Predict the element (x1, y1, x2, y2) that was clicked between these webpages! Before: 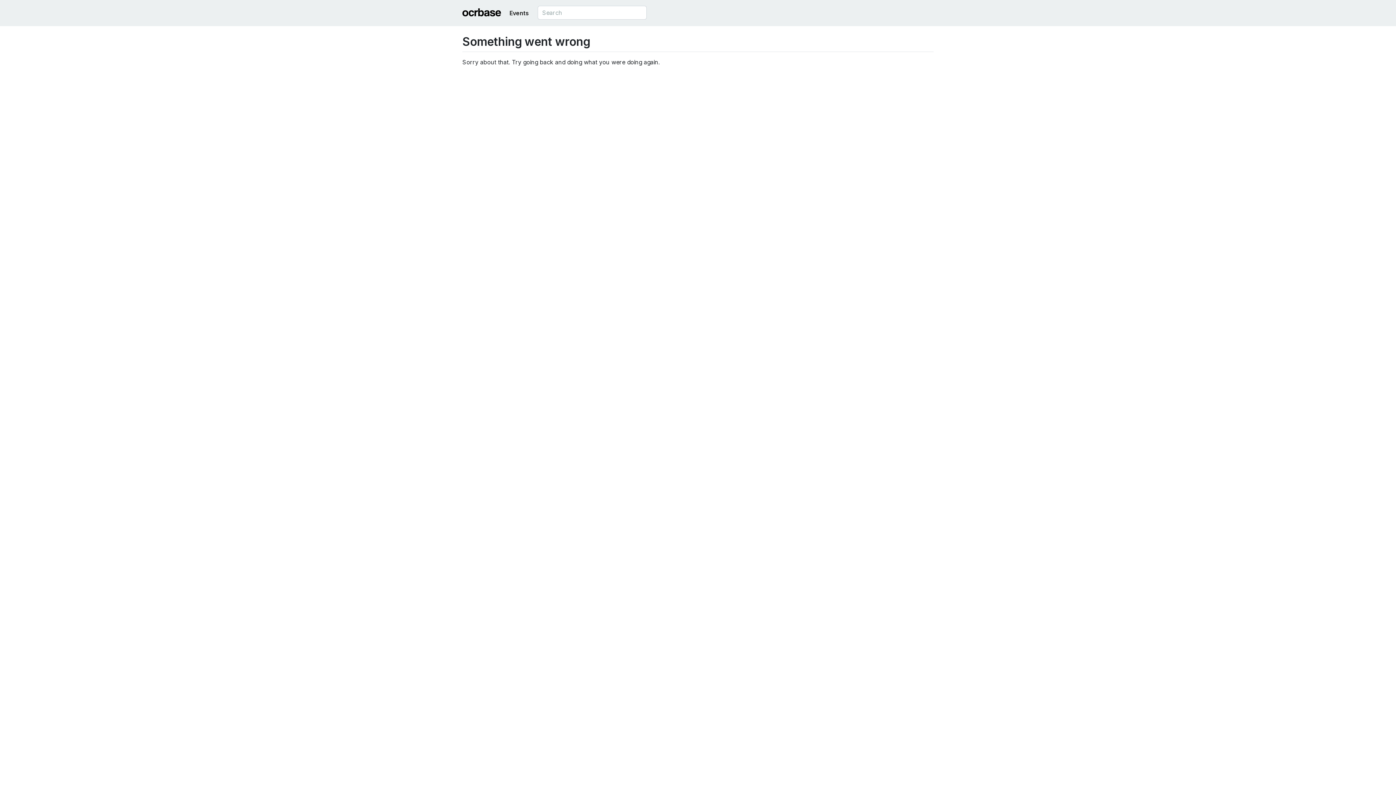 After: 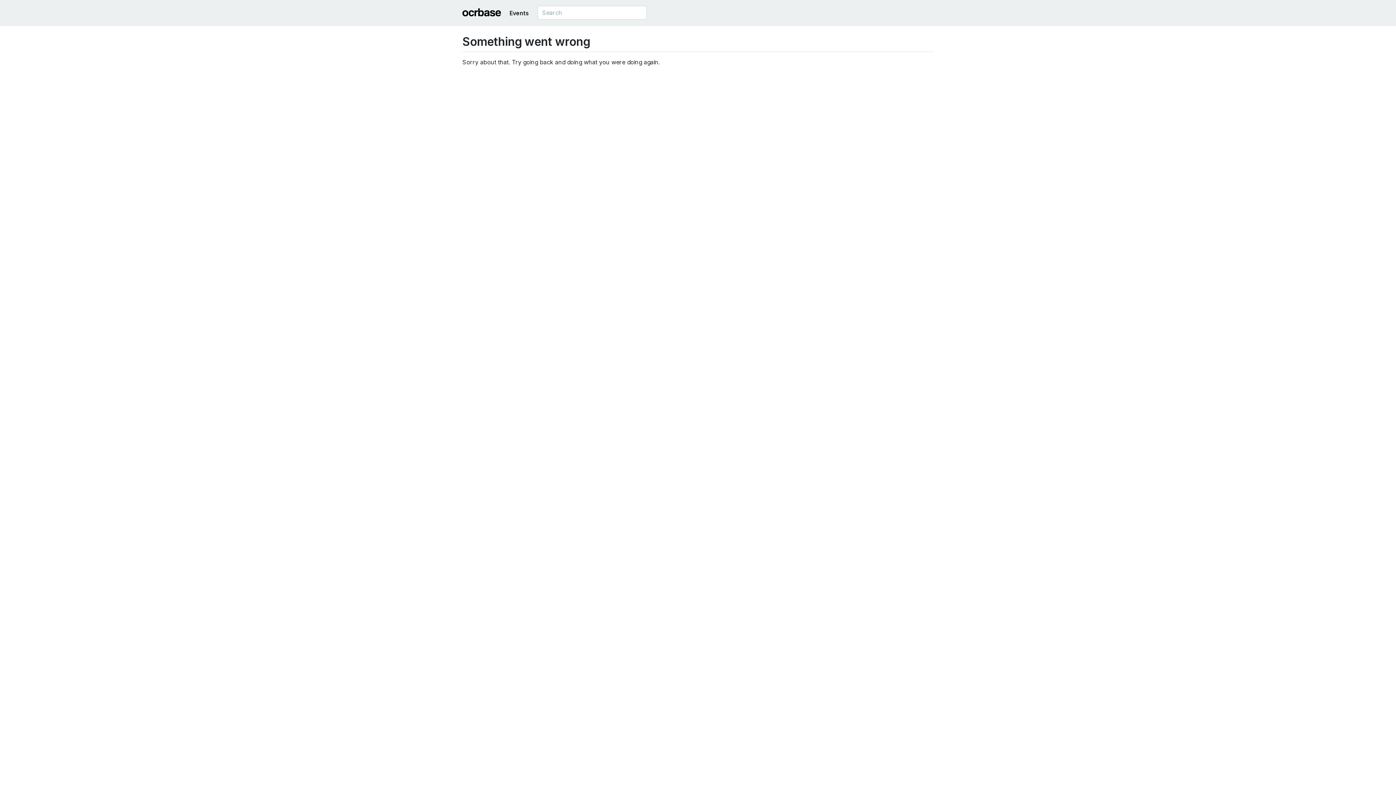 Action: label: Events bbox: (506, 5, 531, 20)